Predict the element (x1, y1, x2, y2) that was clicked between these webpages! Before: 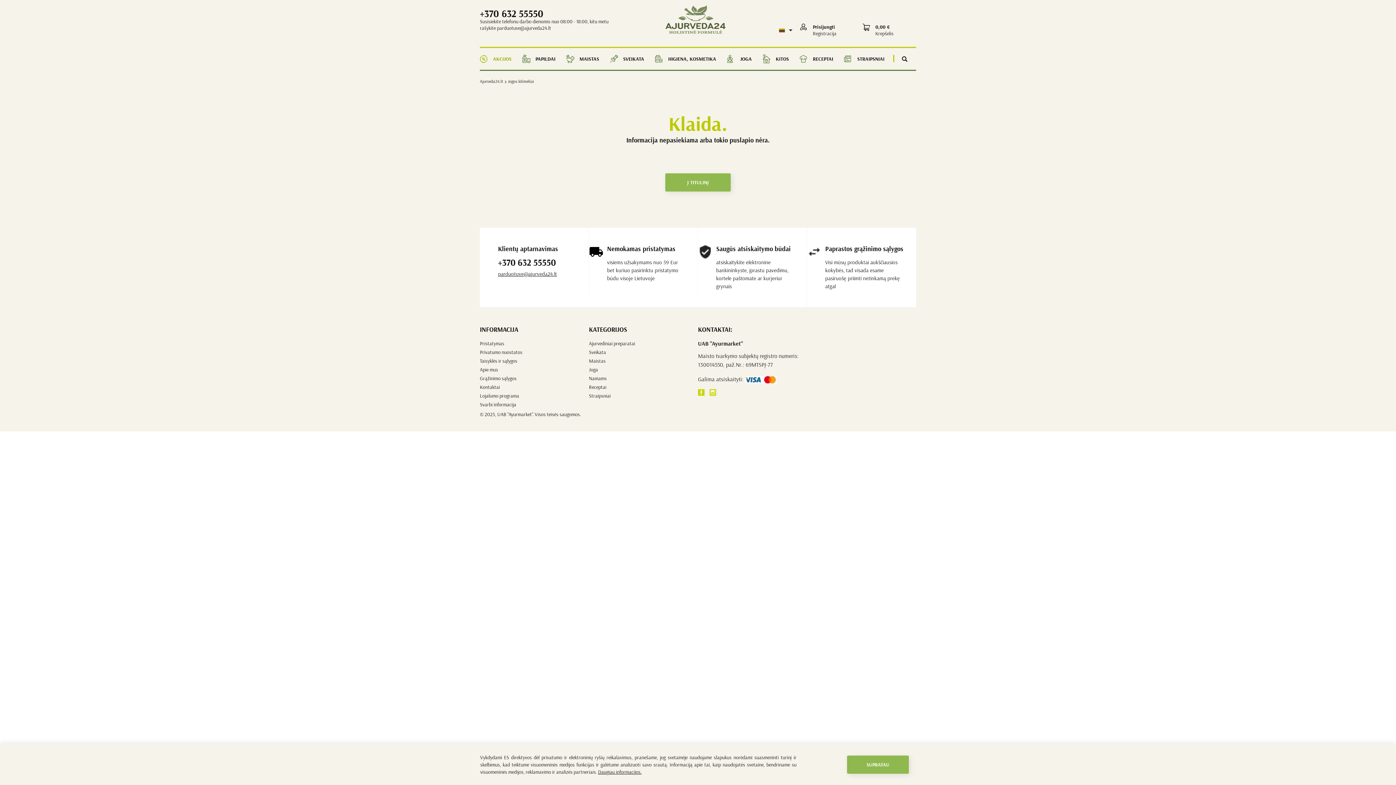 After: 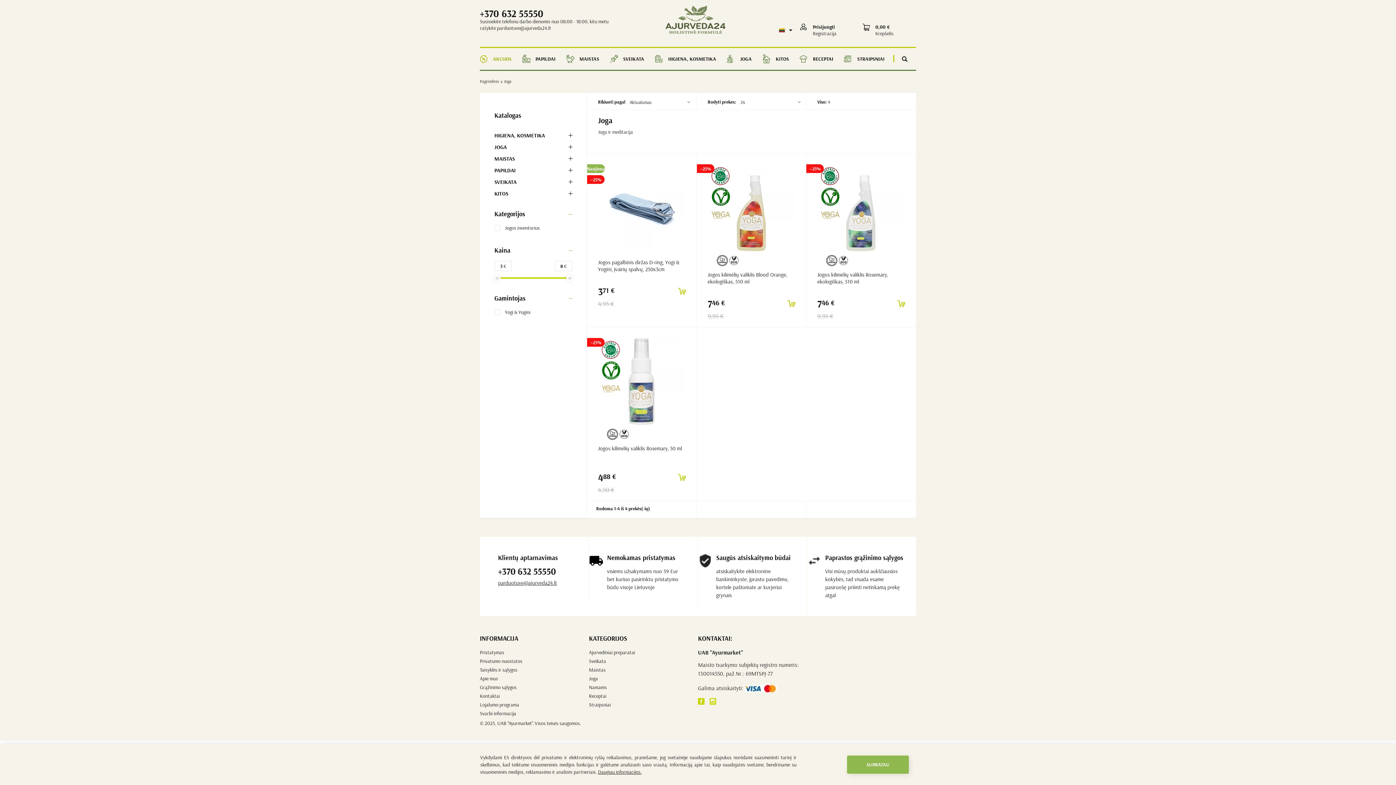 Action: bbox: (727, 48, 761, 69) label: JOGA